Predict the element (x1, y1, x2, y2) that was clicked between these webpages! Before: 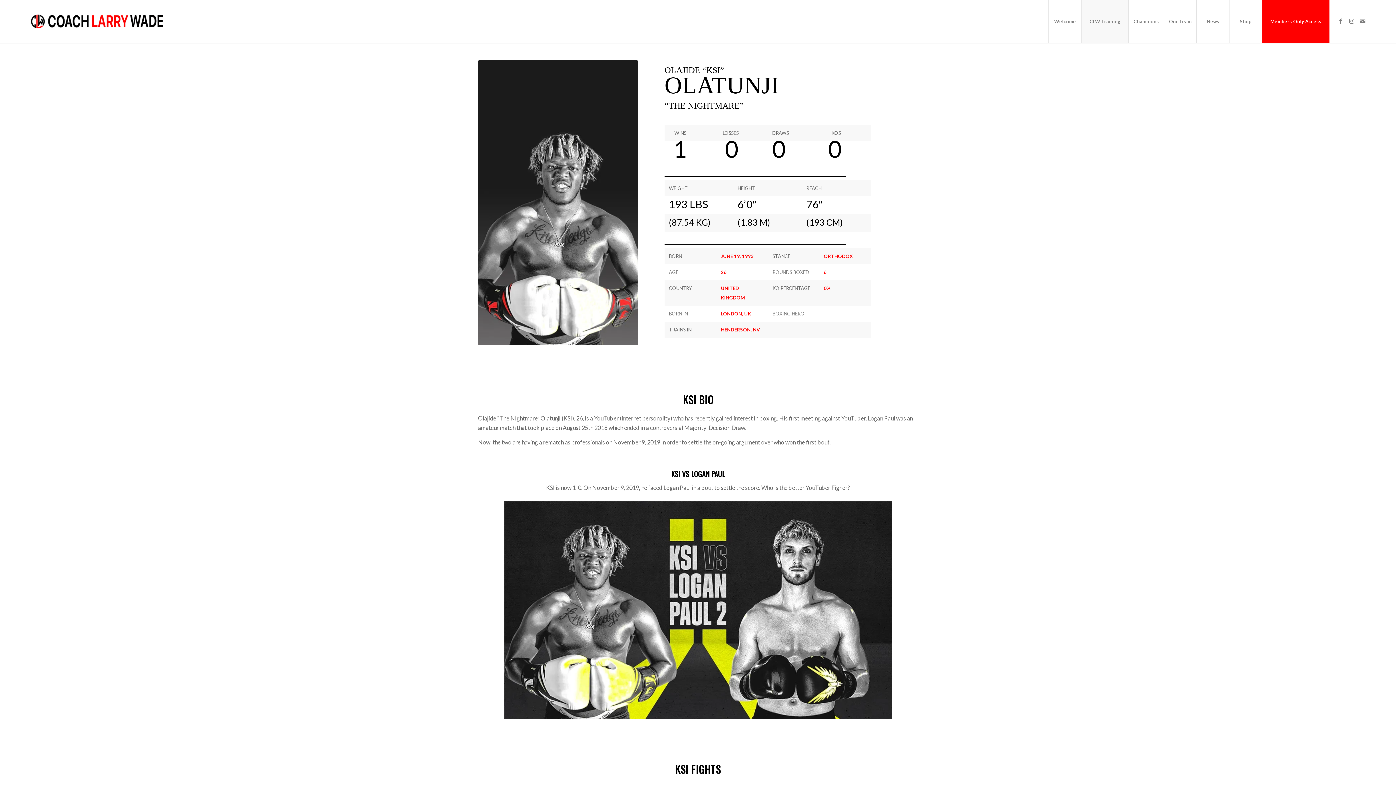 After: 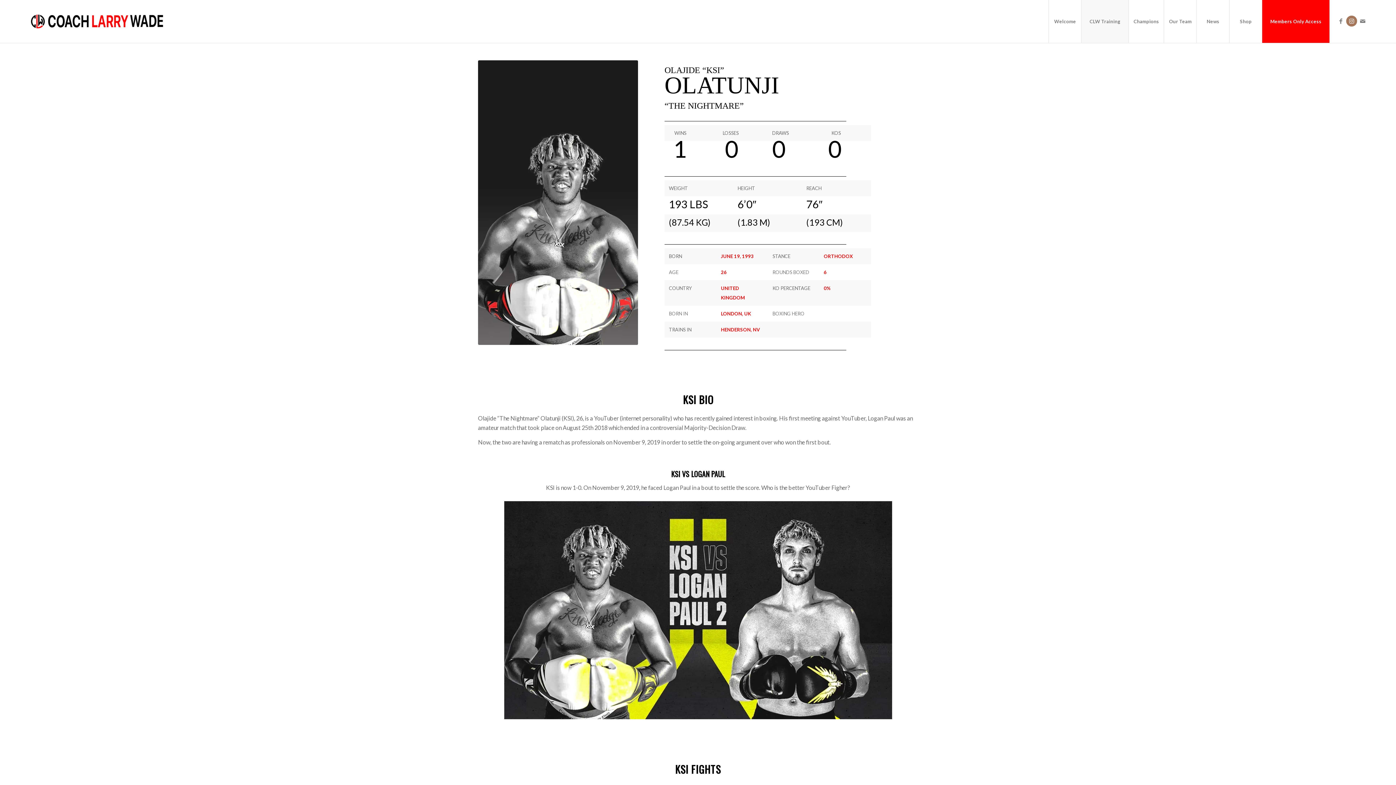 Action: label: Link to Instagram bbox: (1346, 15, 1357, 26)